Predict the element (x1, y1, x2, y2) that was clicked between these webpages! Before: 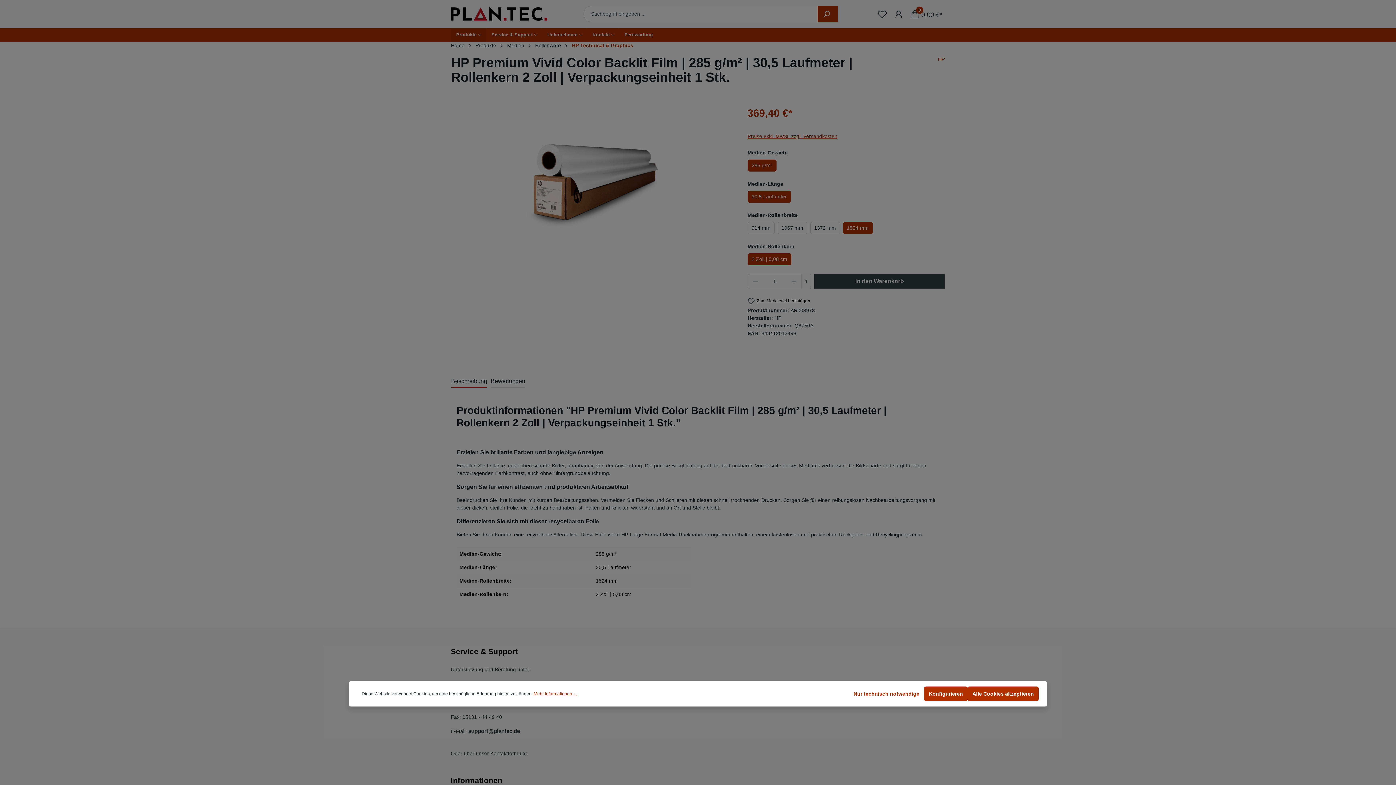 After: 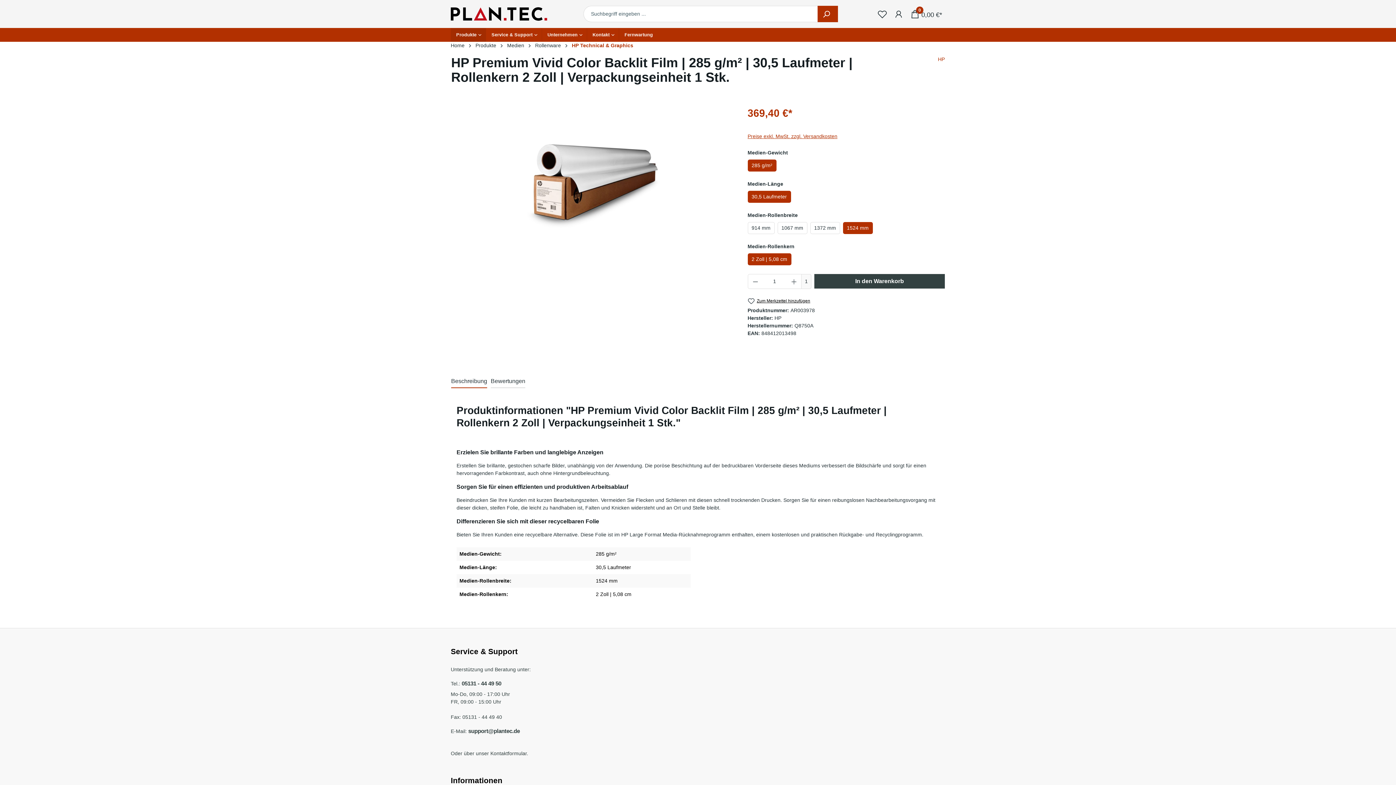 Action: label: Alle Cookies akzeptieren bbox: (968, 686, 1038, 701)